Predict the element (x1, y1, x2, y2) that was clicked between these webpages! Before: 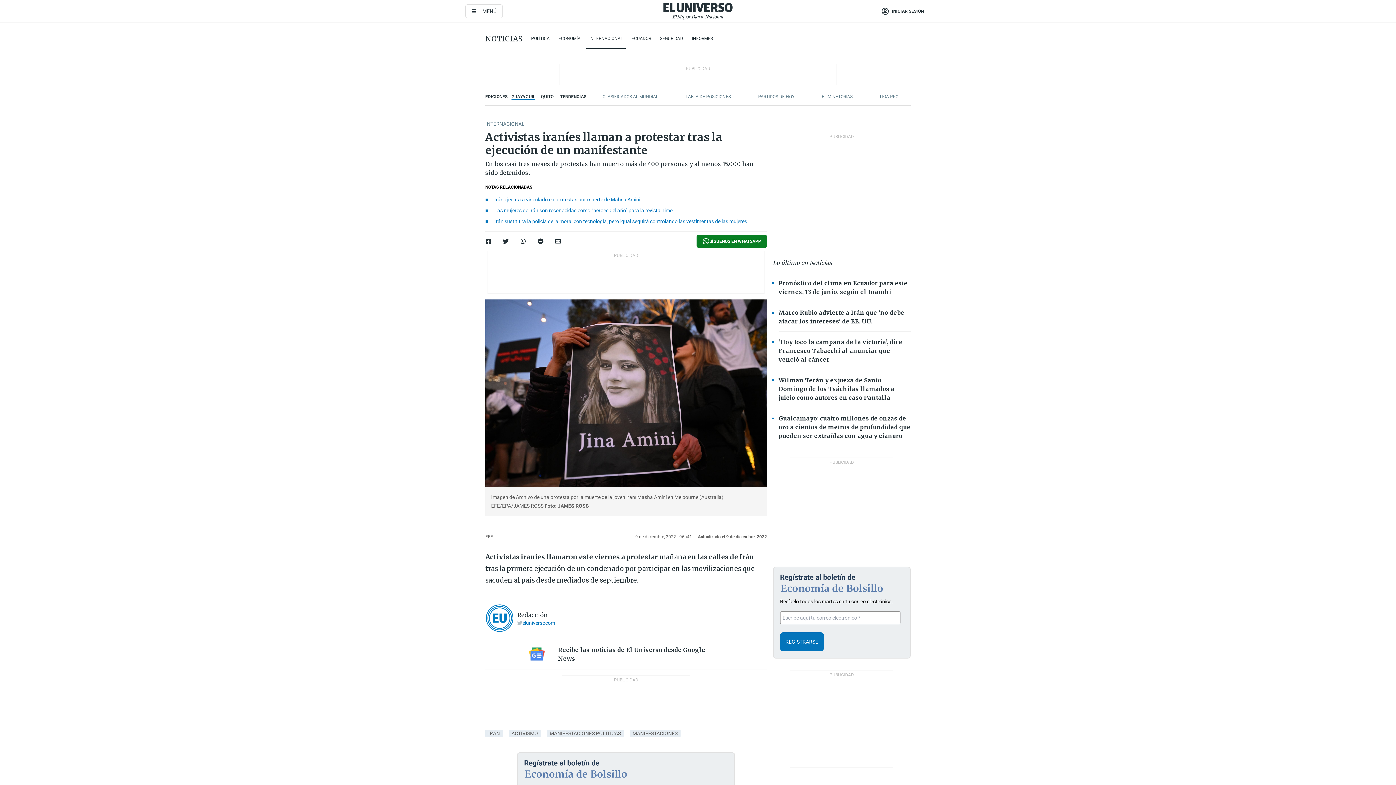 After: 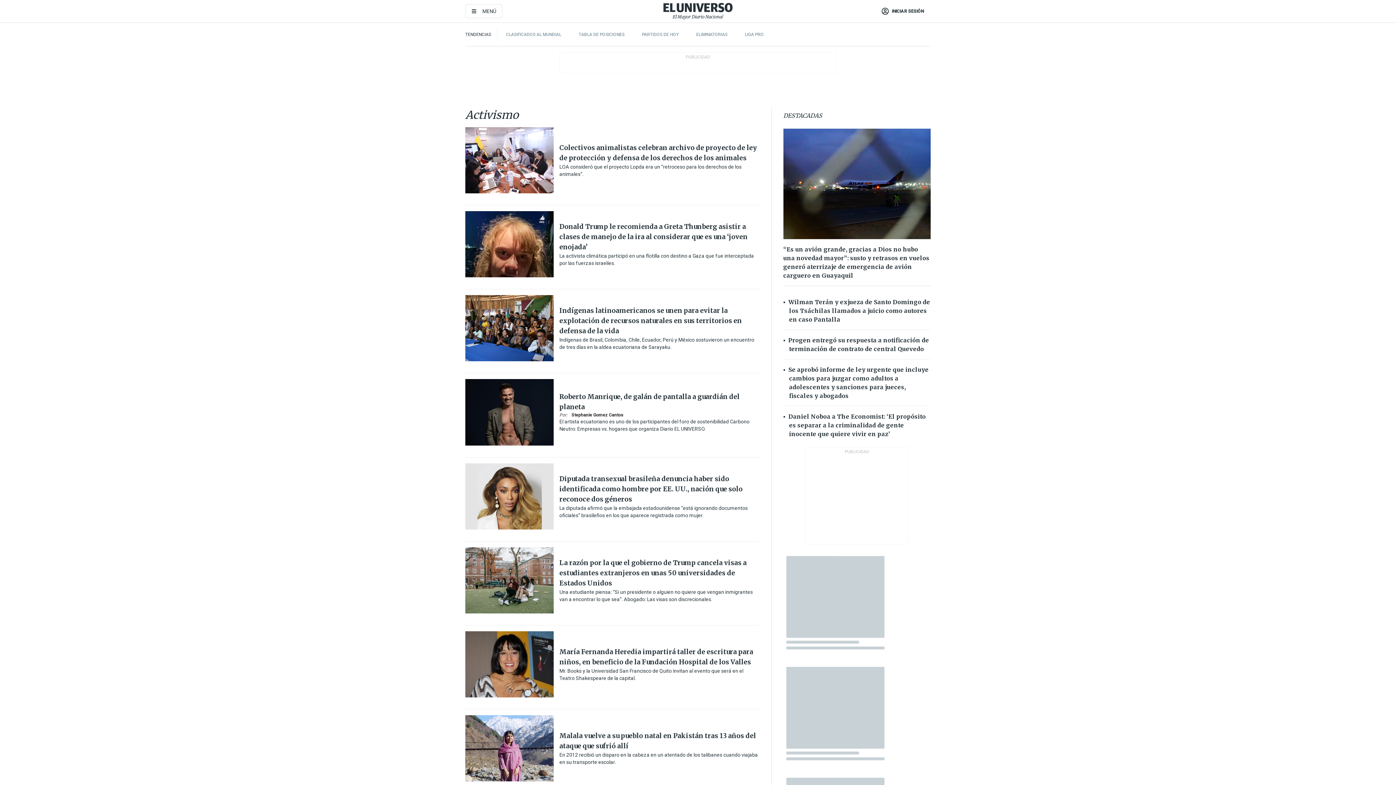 Action: label: ACTIVISMO bbox: (511, 731, 538, 736)